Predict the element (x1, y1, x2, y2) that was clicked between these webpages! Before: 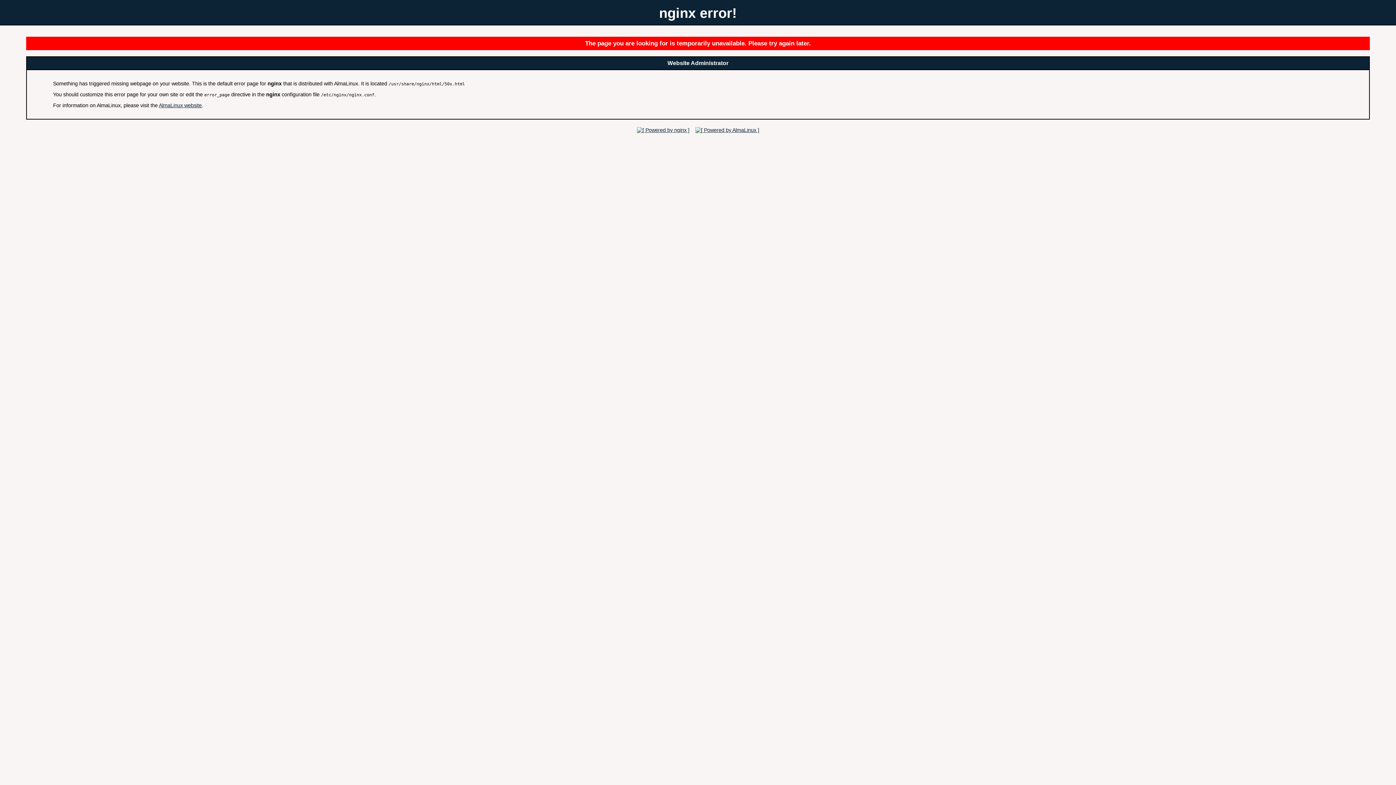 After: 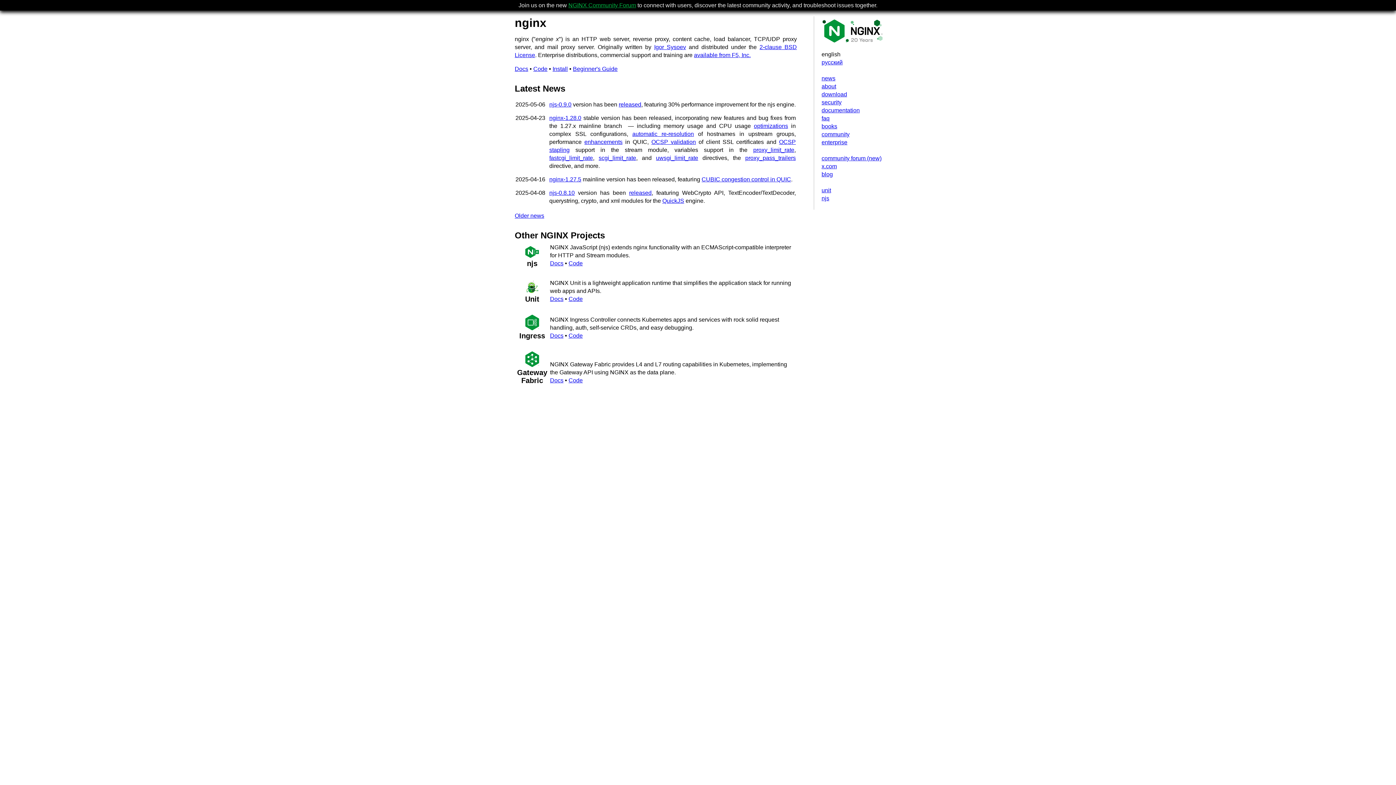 Action: bbox: (634, 127, 691, 132)